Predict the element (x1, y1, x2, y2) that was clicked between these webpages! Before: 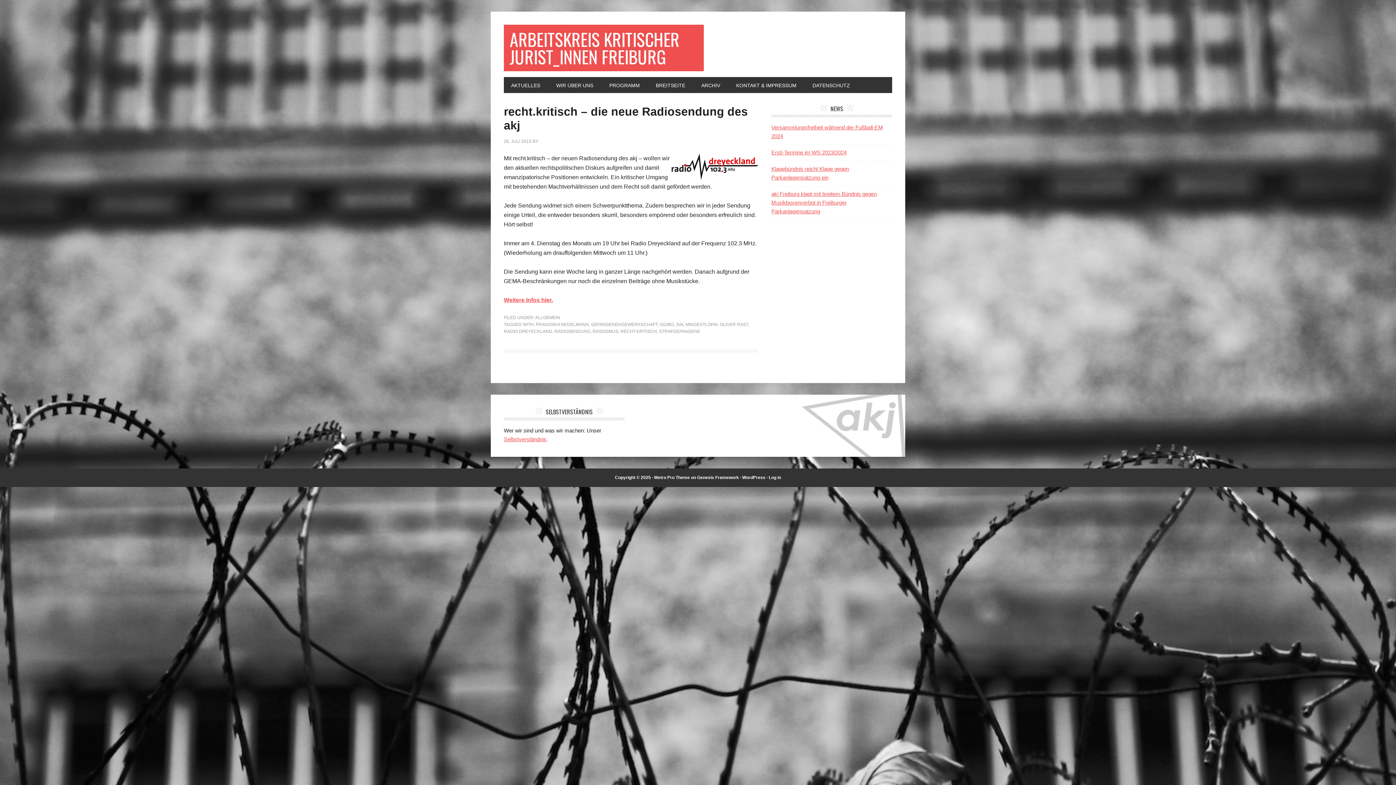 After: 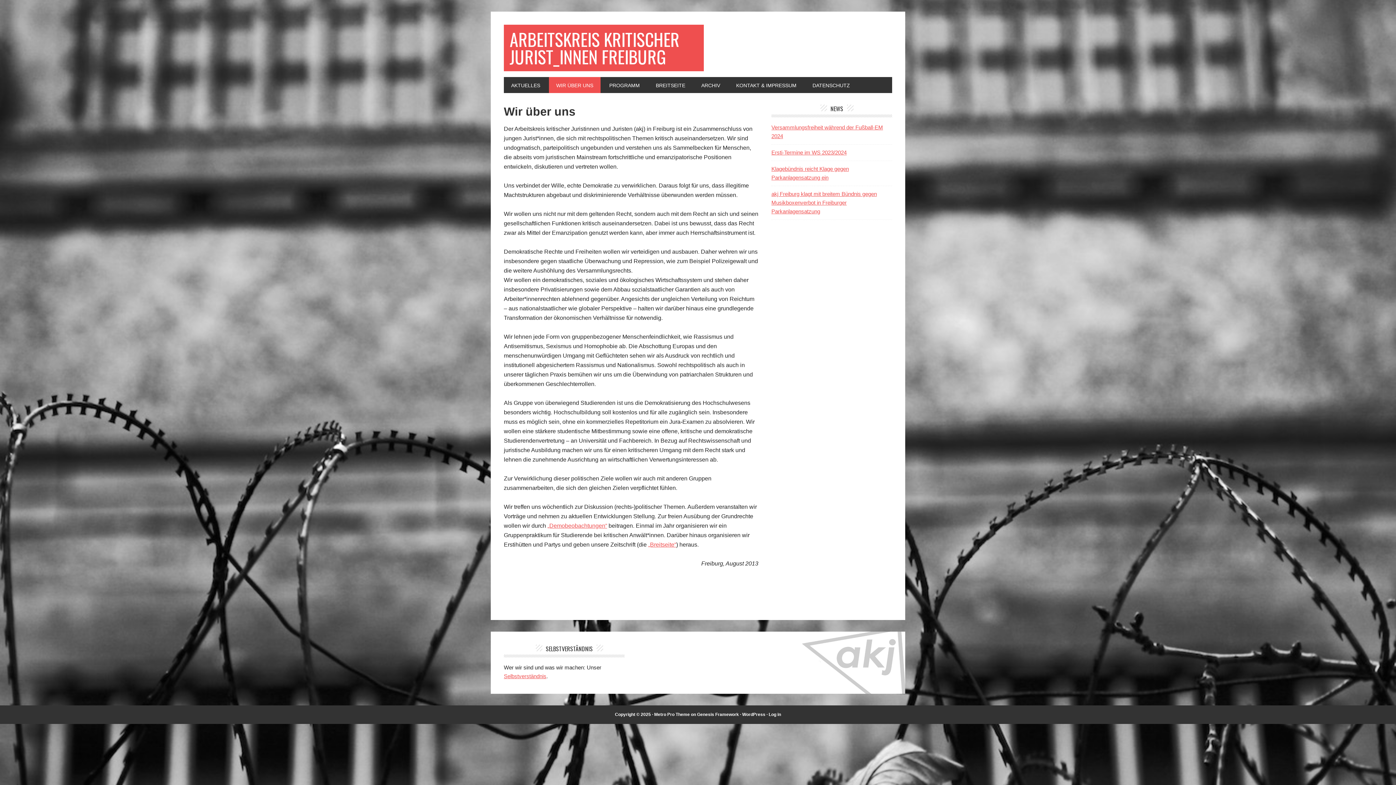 Action: bbox: (504, 436, 546, 442) label: Selbstverständnis